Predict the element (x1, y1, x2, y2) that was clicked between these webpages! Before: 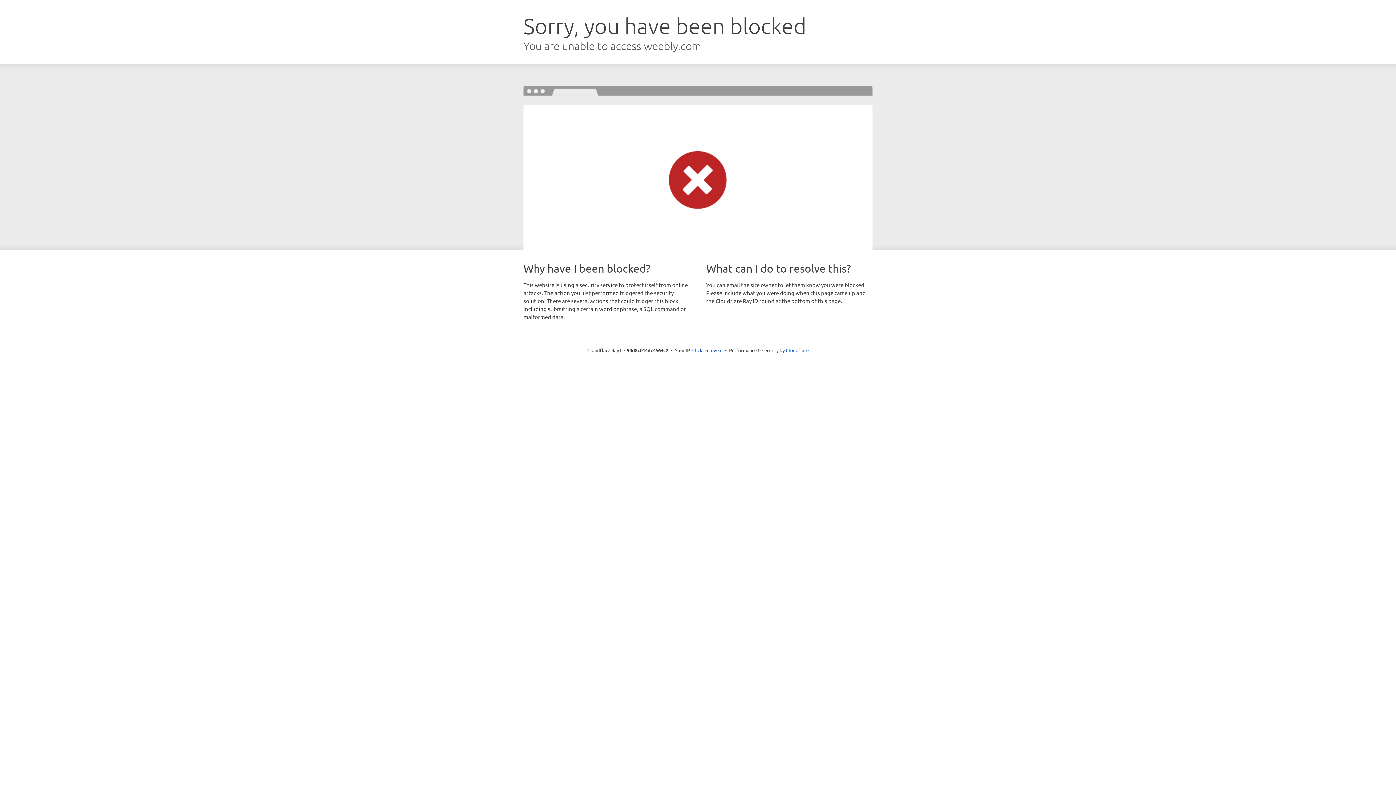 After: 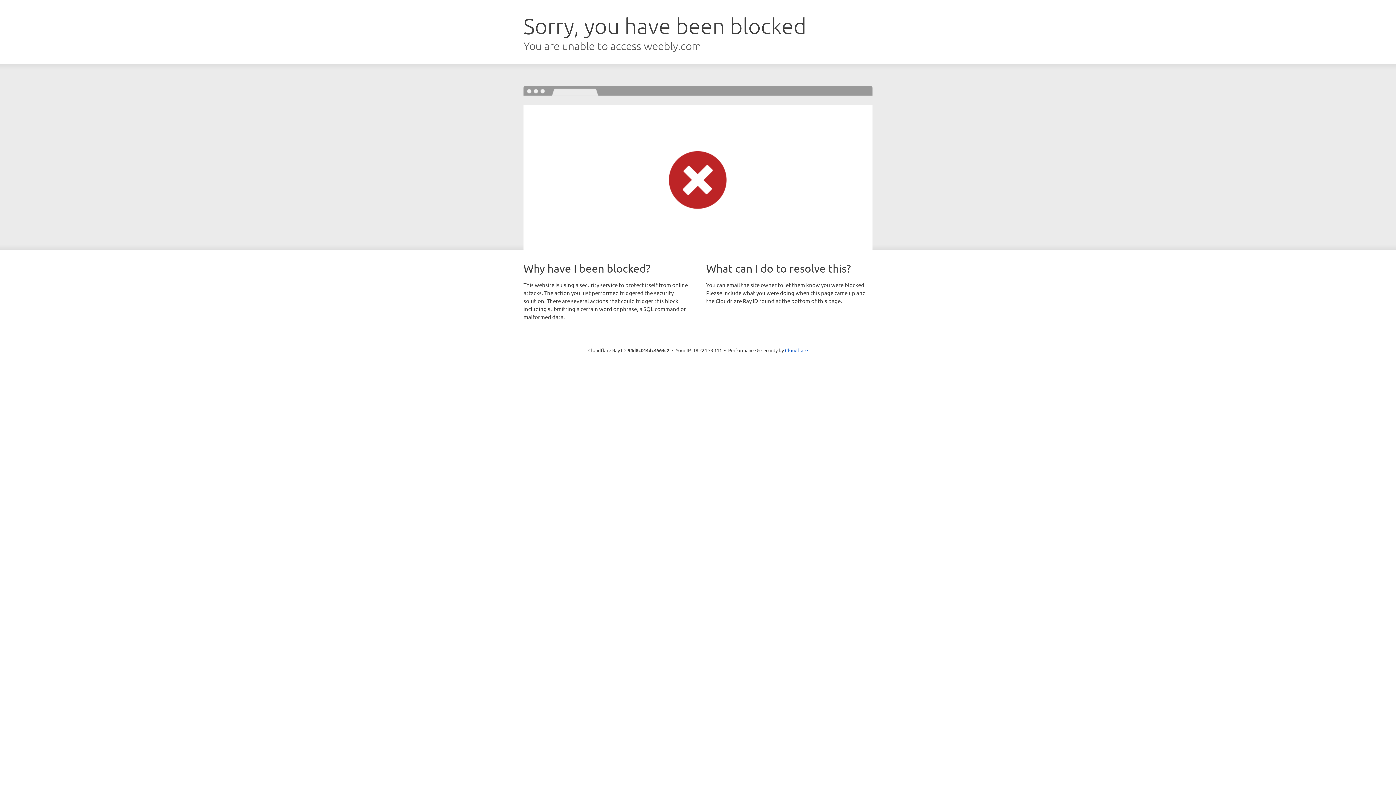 Action: label: Click to reveal bbox: (692, 346, 722, 353)